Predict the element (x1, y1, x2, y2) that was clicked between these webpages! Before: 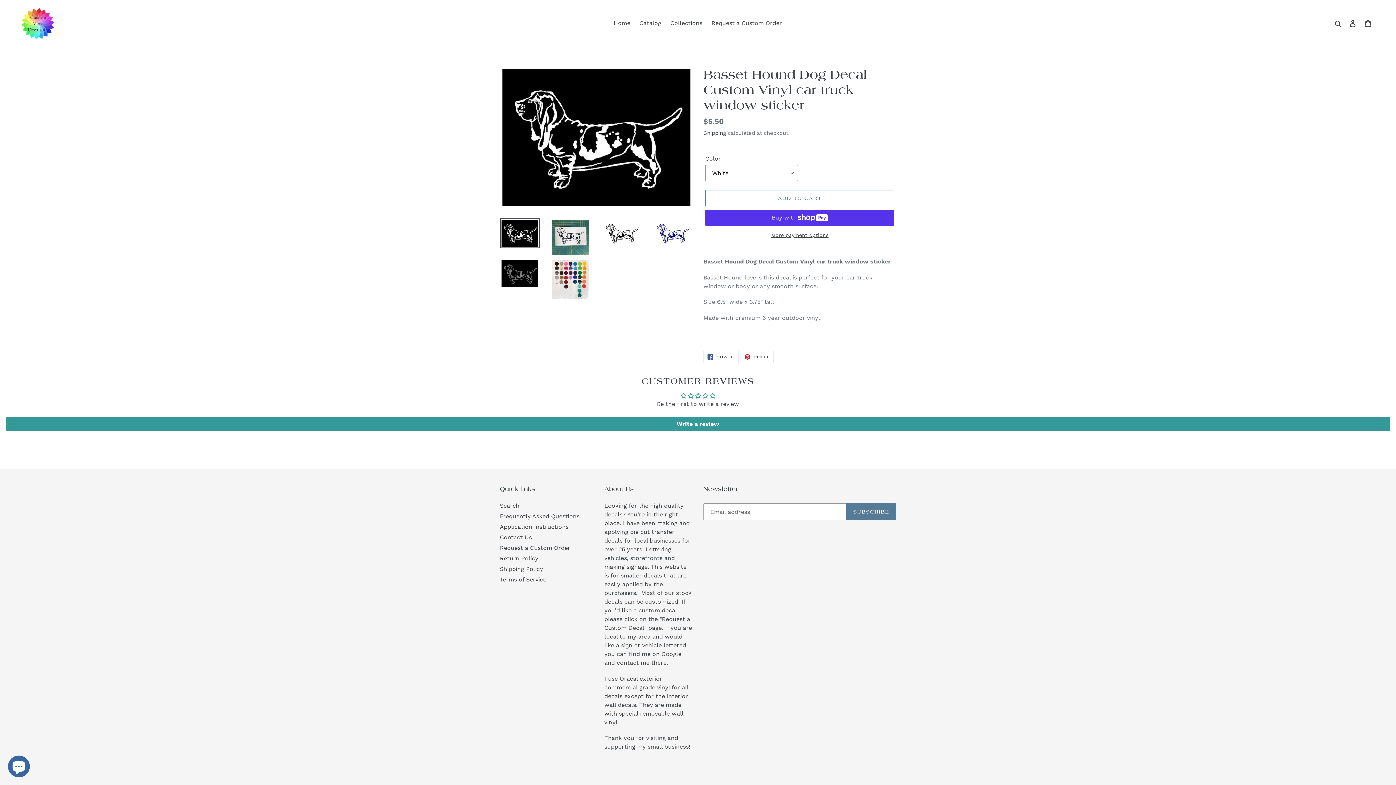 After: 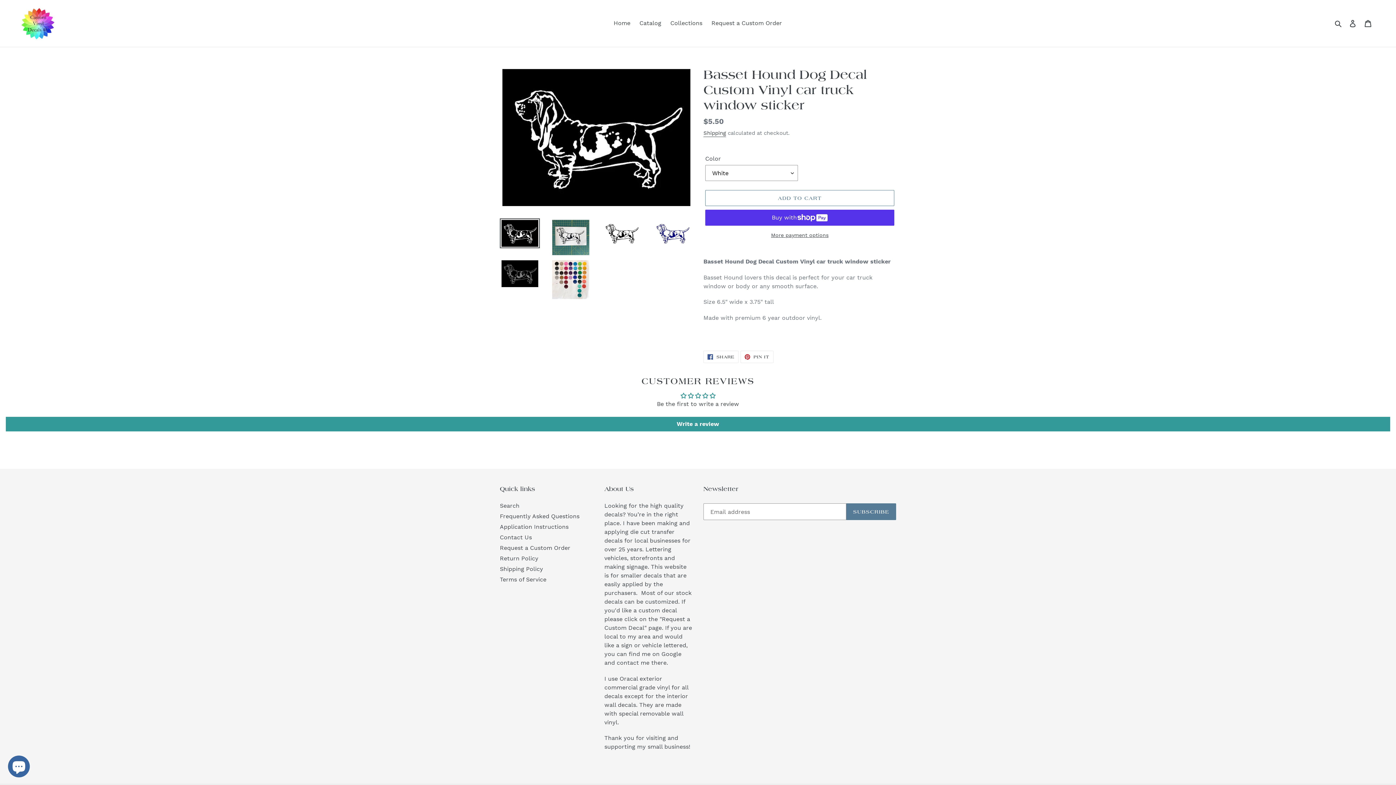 Action: bbox: (500, 218, 540, 248)